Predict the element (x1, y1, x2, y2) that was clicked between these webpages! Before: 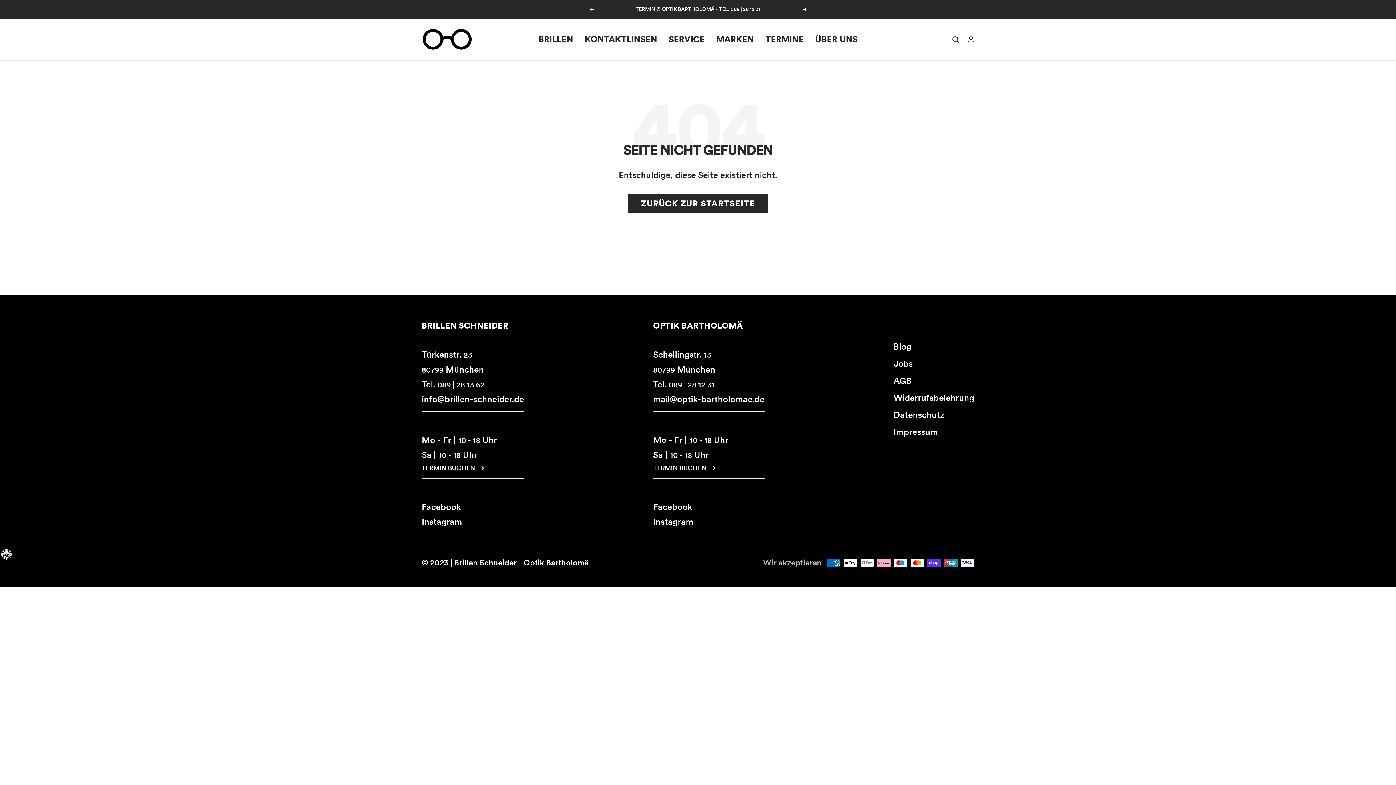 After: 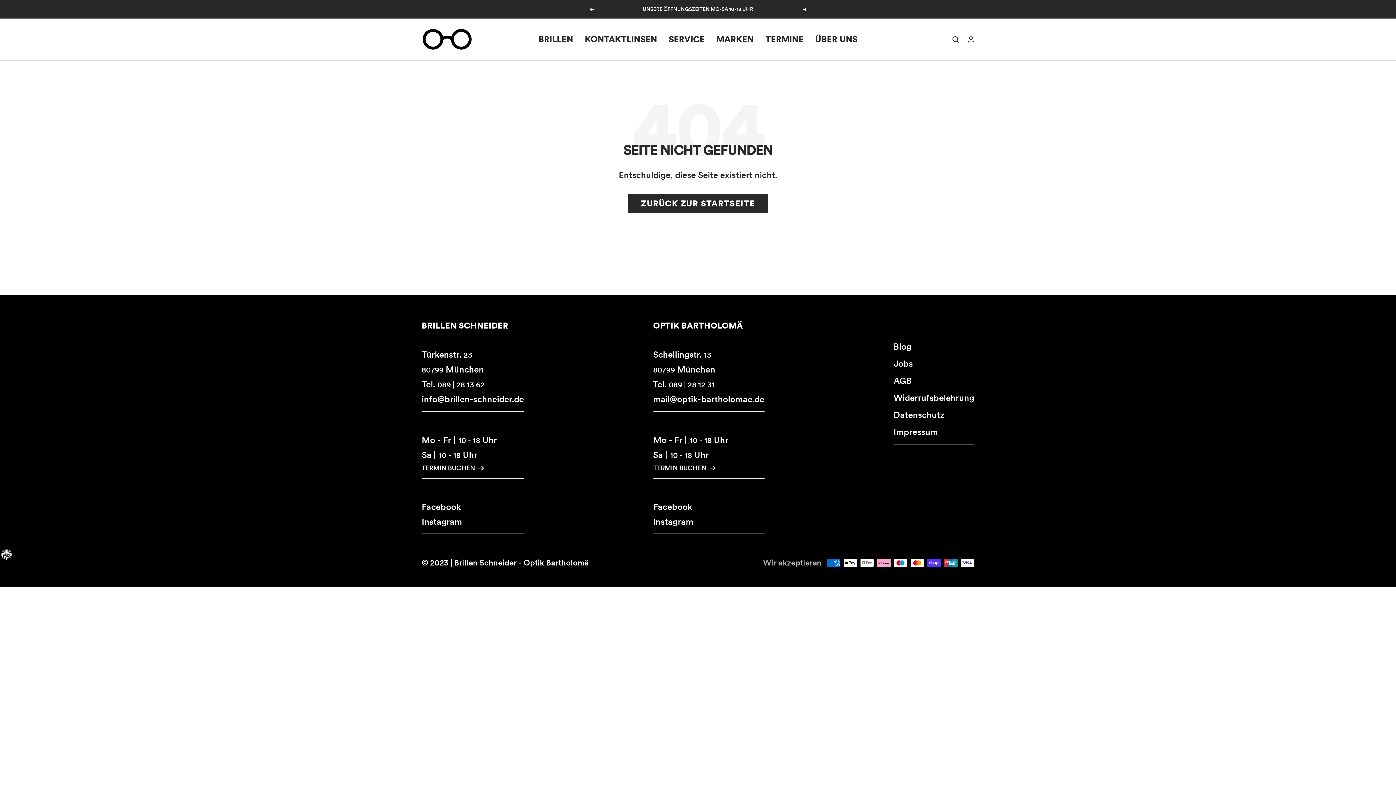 Action: label: Folge uns auf Instagram bbox: (421, 514, 524, 529)